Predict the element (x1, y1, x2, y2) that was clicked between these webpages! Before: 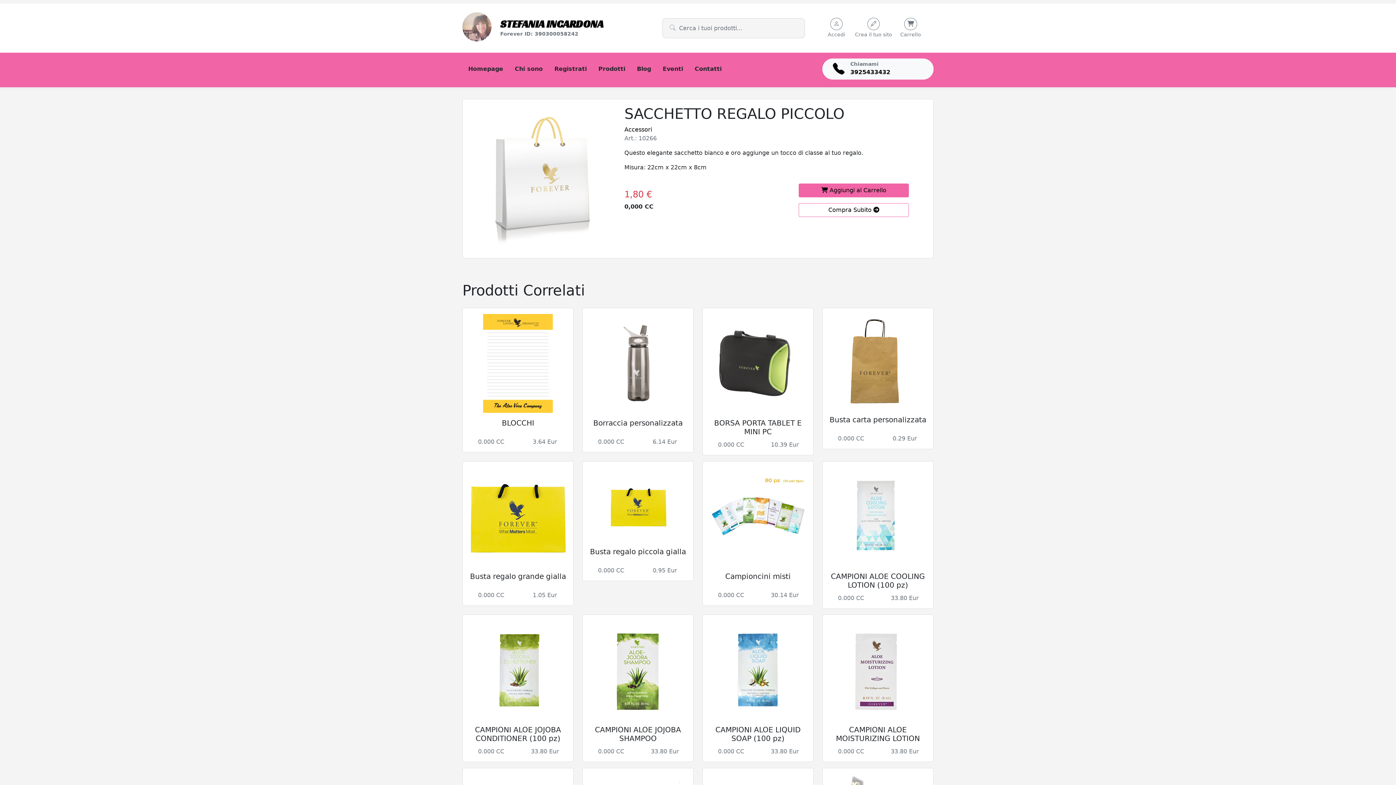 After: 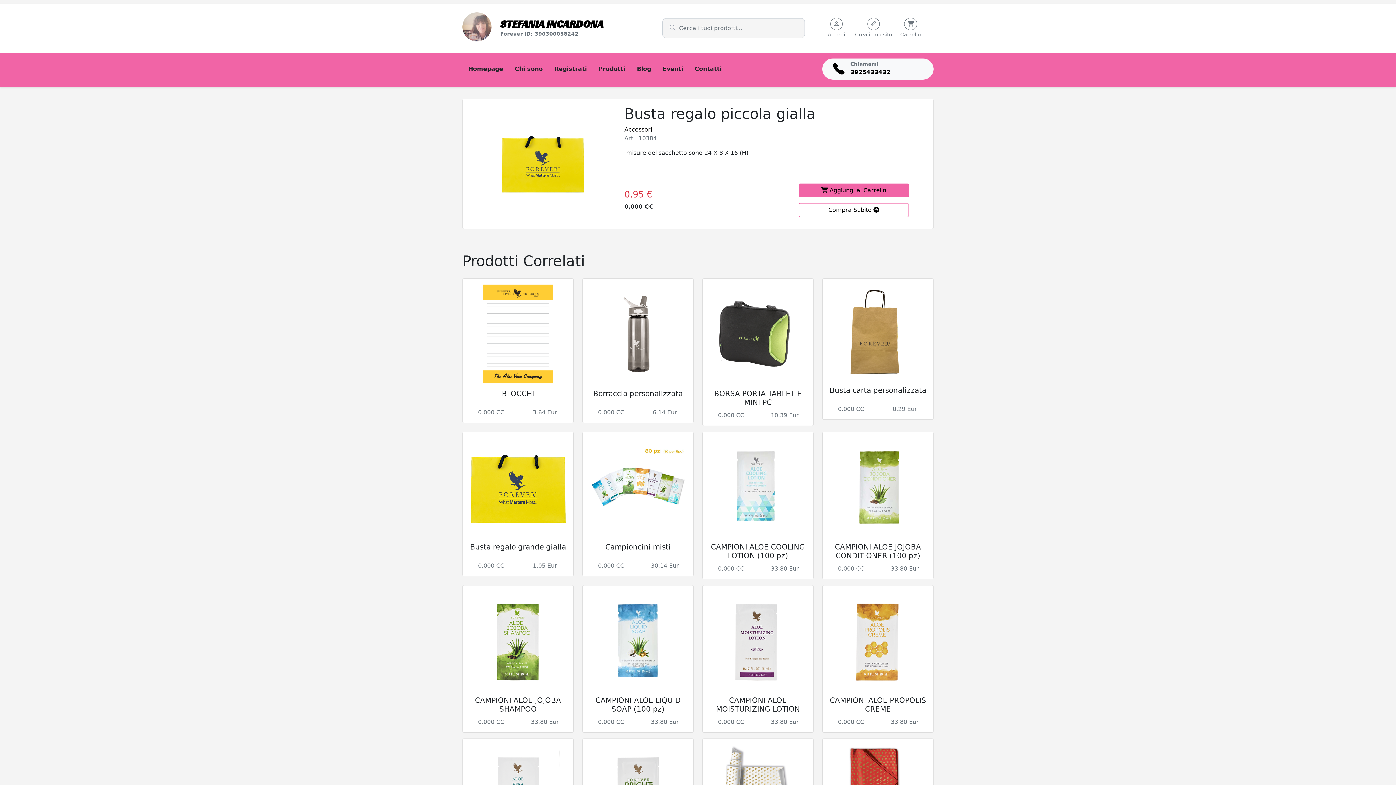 Action: bbox: (582, 461, 693, 581) label: Busta regalo piccola gialla
0.000 CC
0.95 Eur